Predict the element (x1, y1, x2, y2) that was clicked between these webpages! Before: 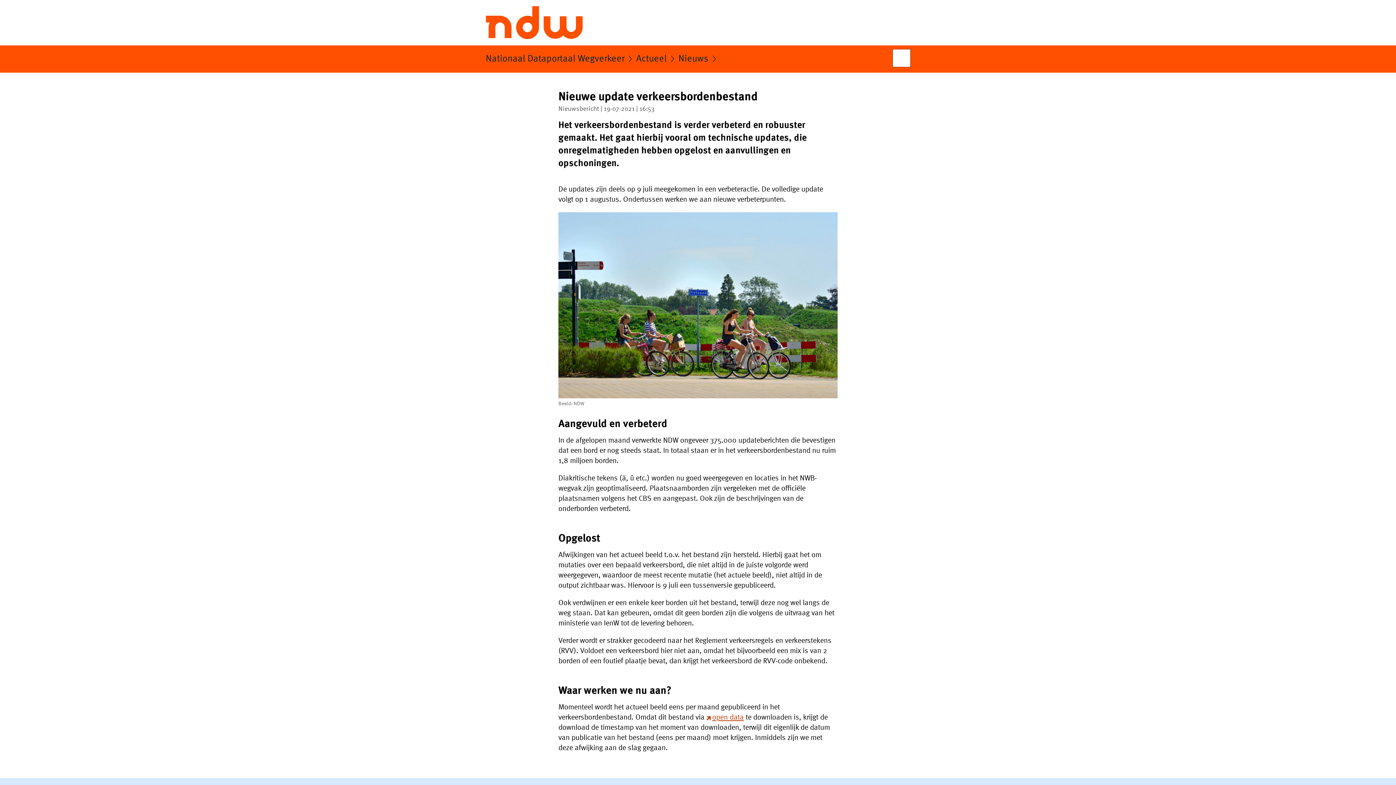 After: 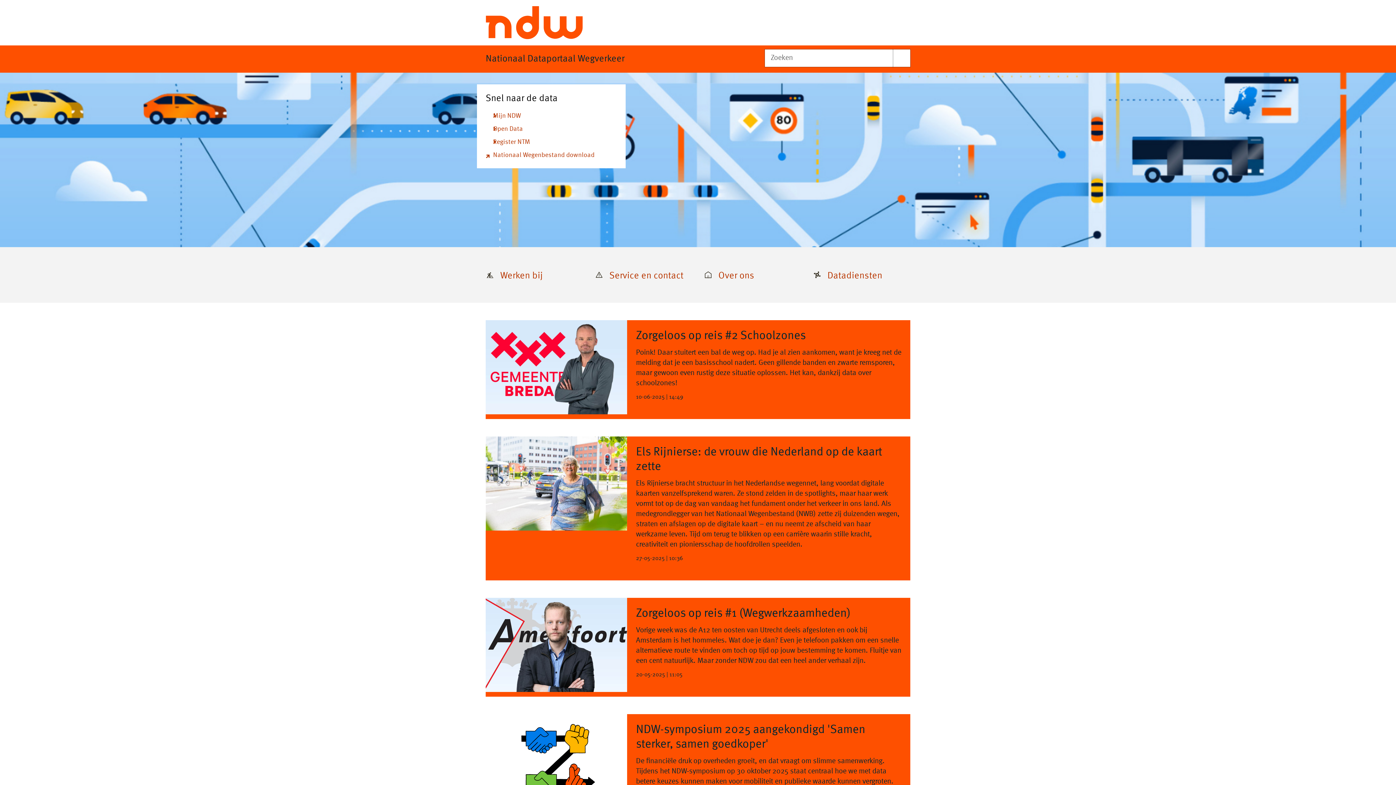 Action: bbox: (485, 54, 624, 68) label: Nationaal Dataportaal Wegverkeer